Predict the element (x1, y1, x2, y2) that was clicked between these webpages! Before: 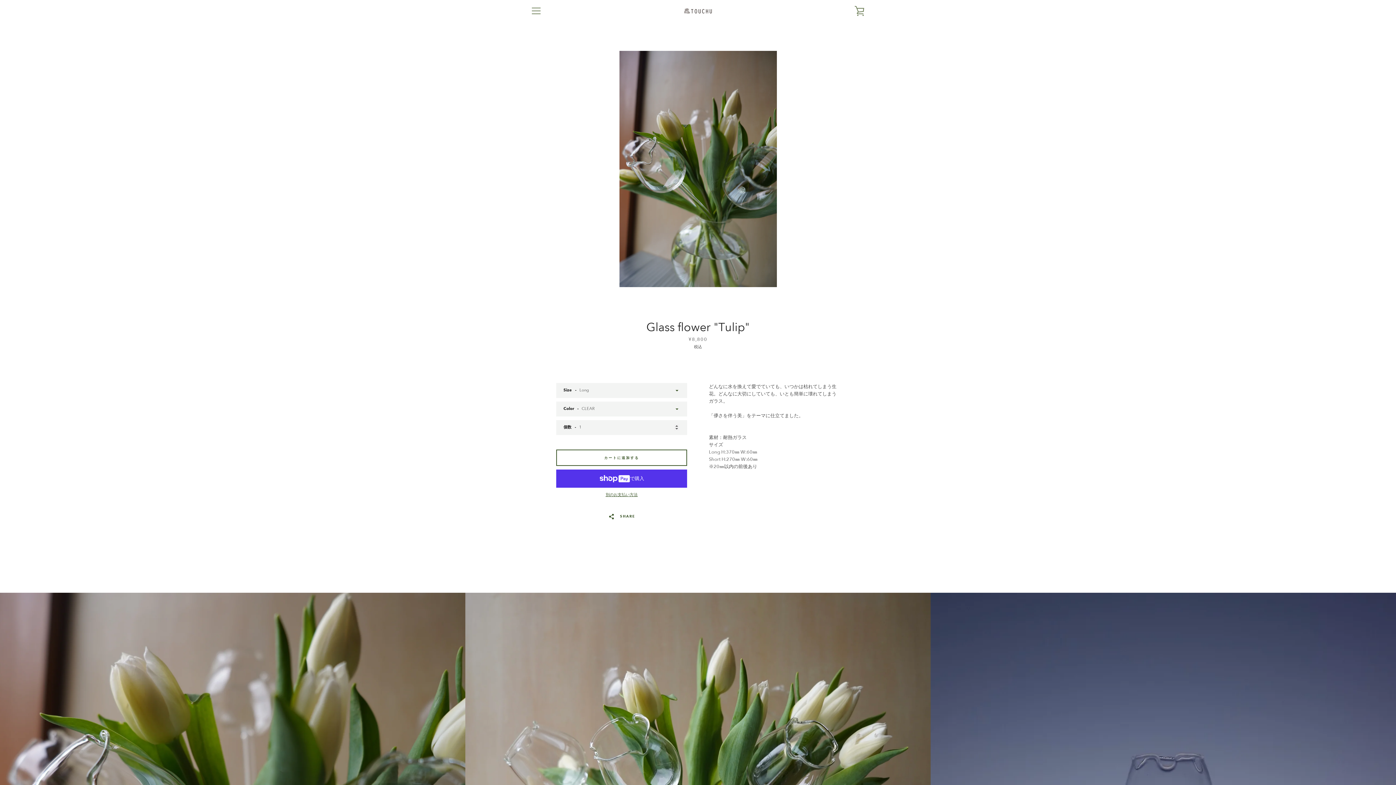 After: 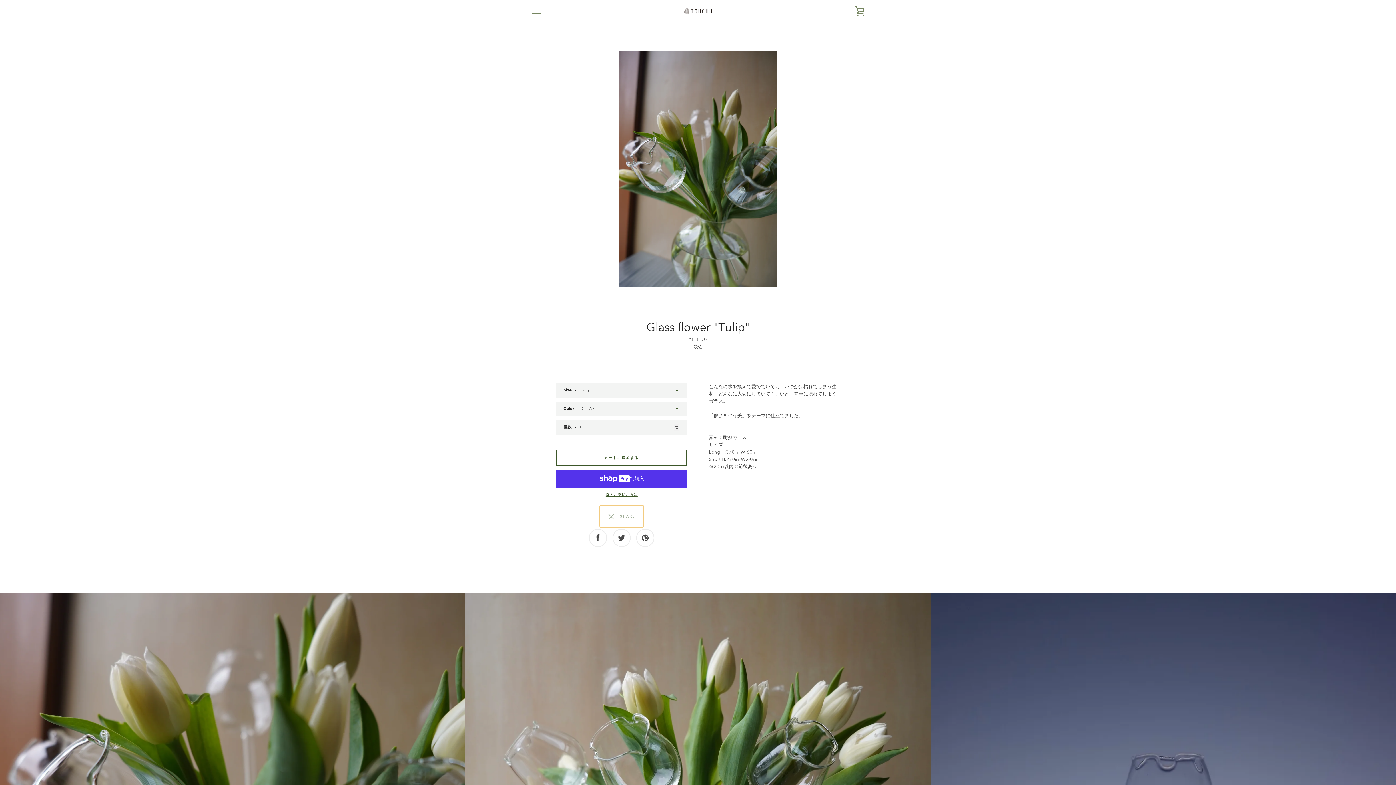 Action: label:   SHARE bbox: (599, 505, 643, 527)